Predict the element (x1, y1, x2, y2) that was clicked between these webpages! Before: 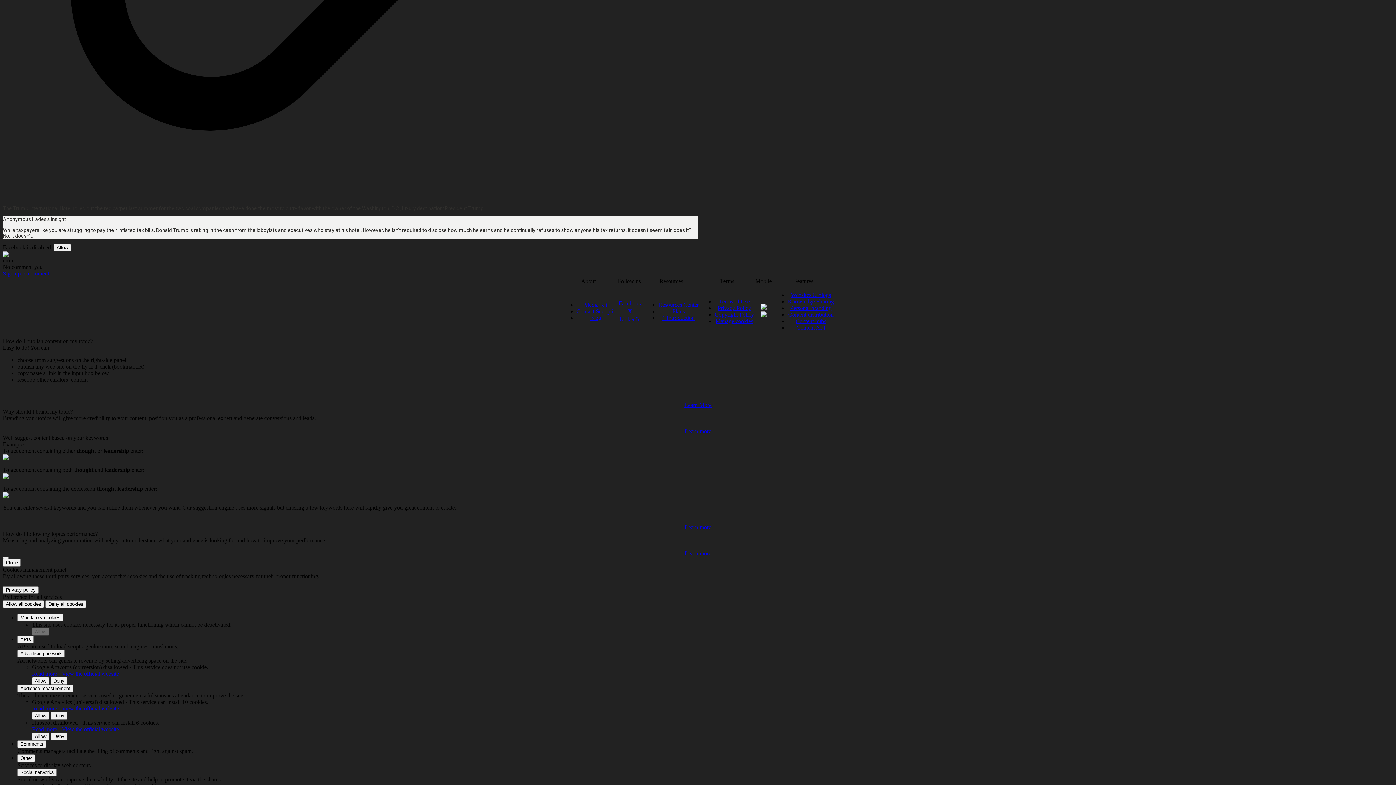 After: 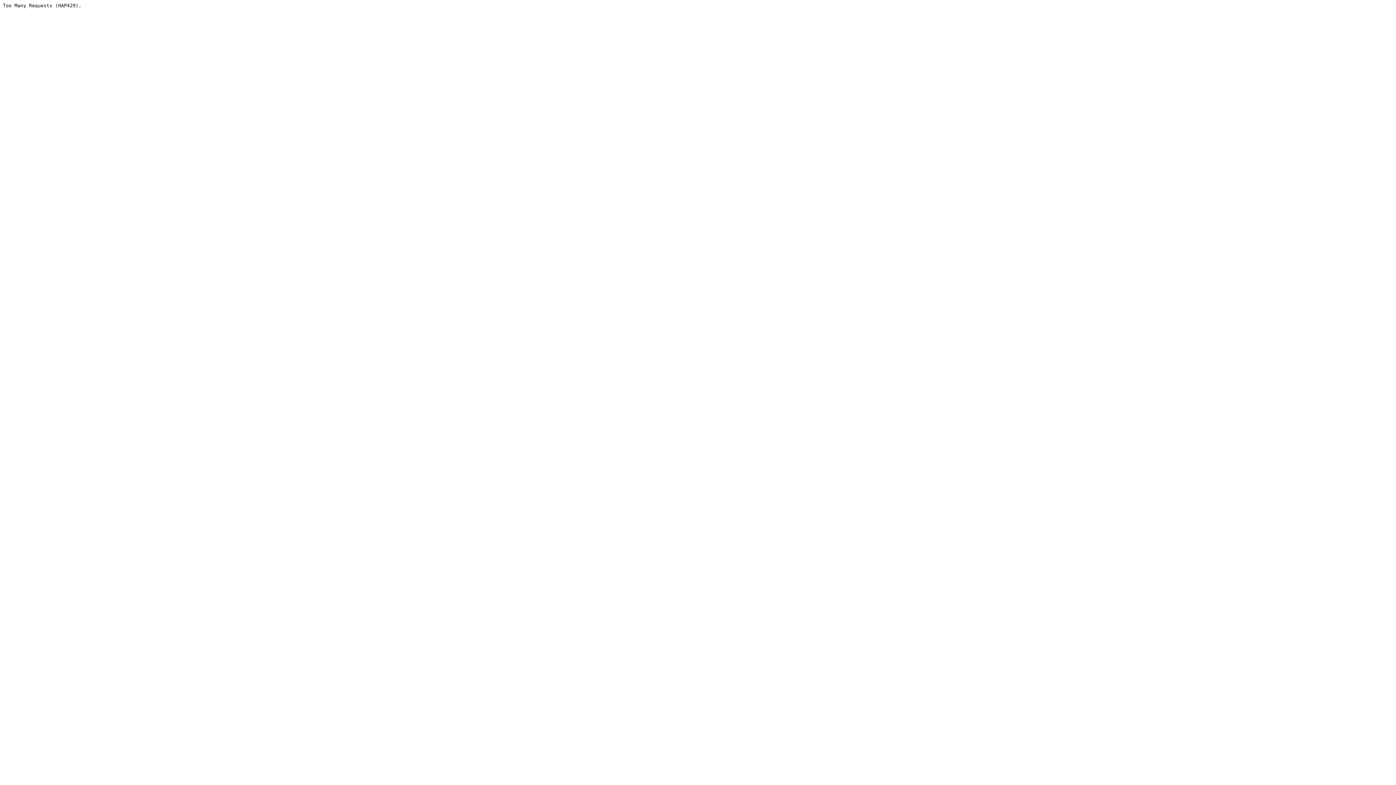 Action: label: Privacy Policy bbox: (717, 305, 751, 311)